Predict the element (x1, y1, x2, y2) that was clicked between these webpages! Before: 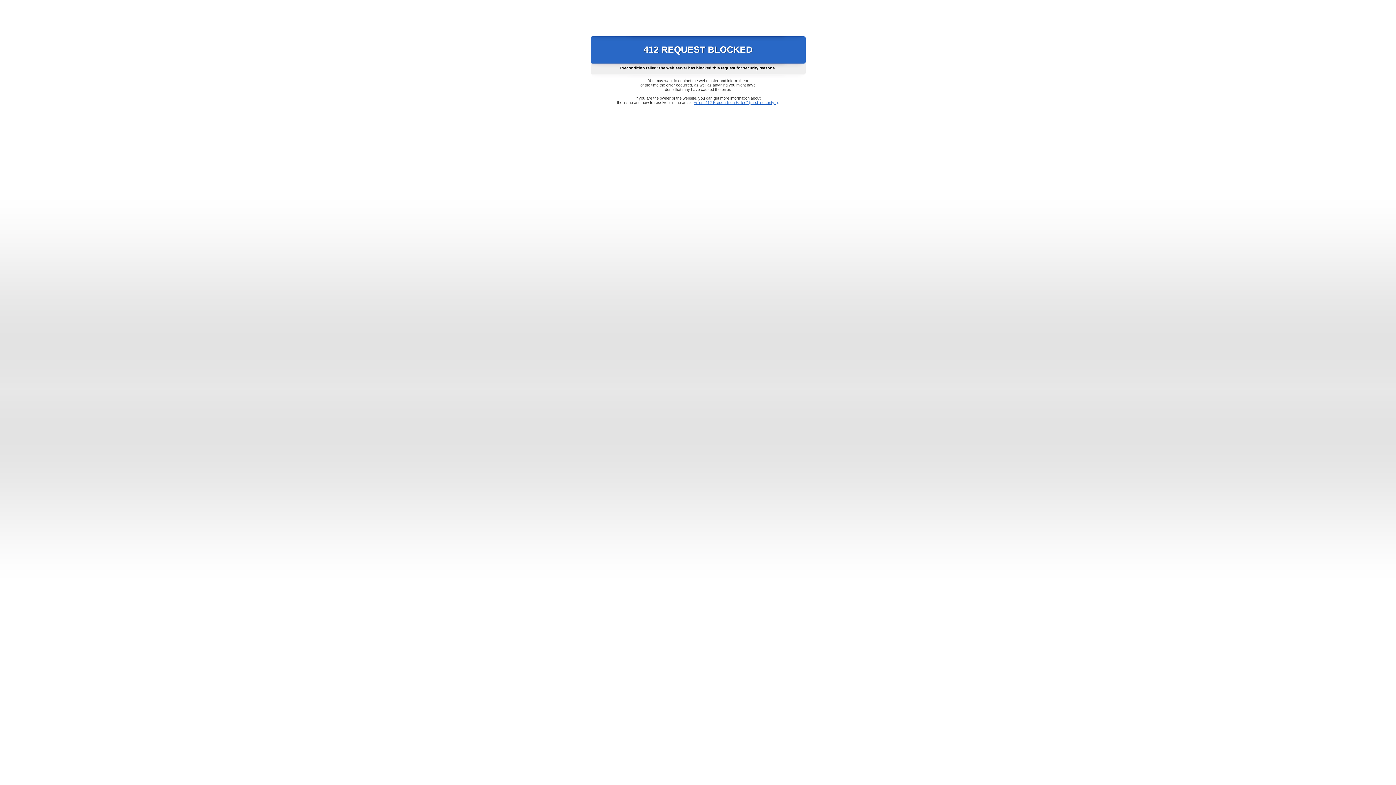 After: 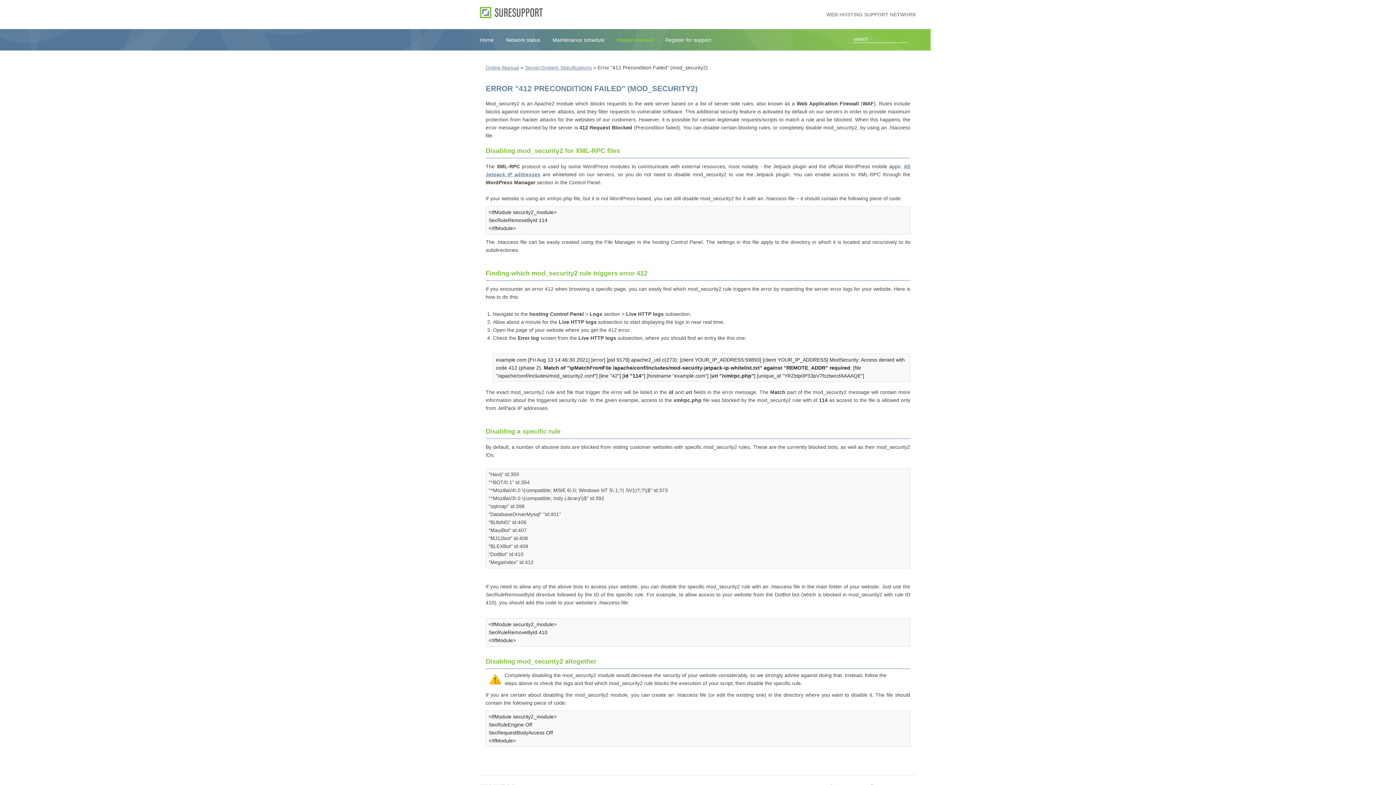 Action: bbox: (693, 100, 778, 104) label: Error "412 Precondition Failed" (mod_security2)